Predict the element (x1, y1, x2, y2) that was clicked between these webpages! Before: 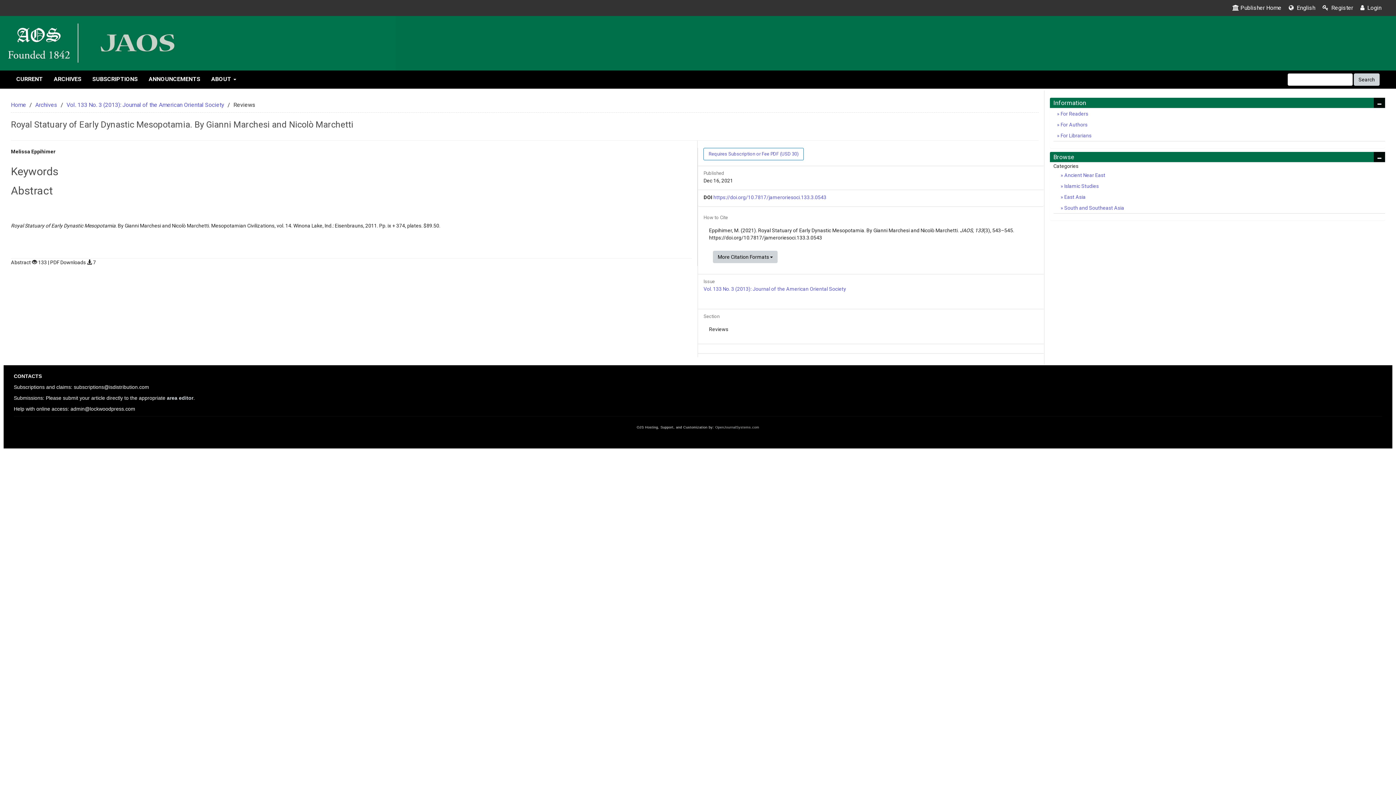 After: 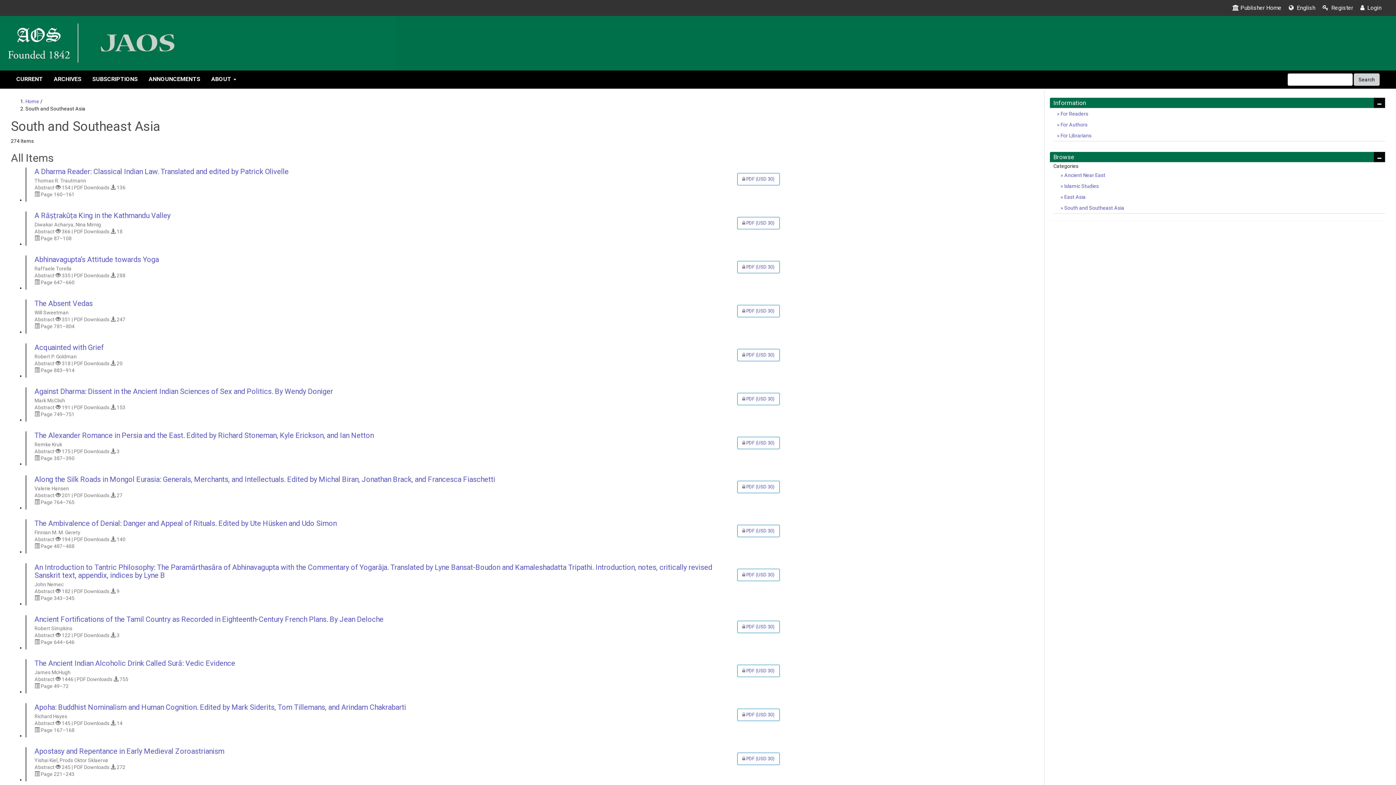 Action: bbox: (1057, 202, 1385, 213) label:  South and Southeast Asia